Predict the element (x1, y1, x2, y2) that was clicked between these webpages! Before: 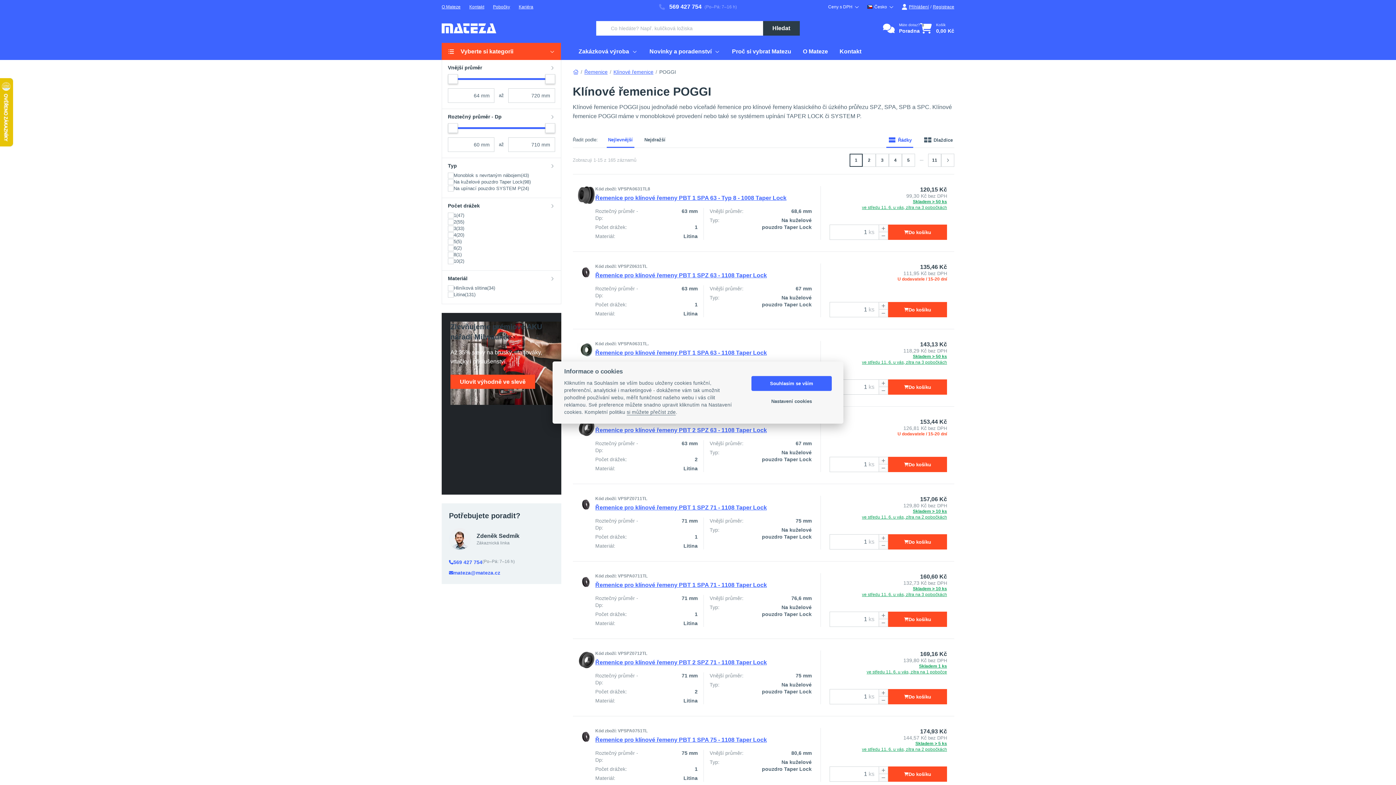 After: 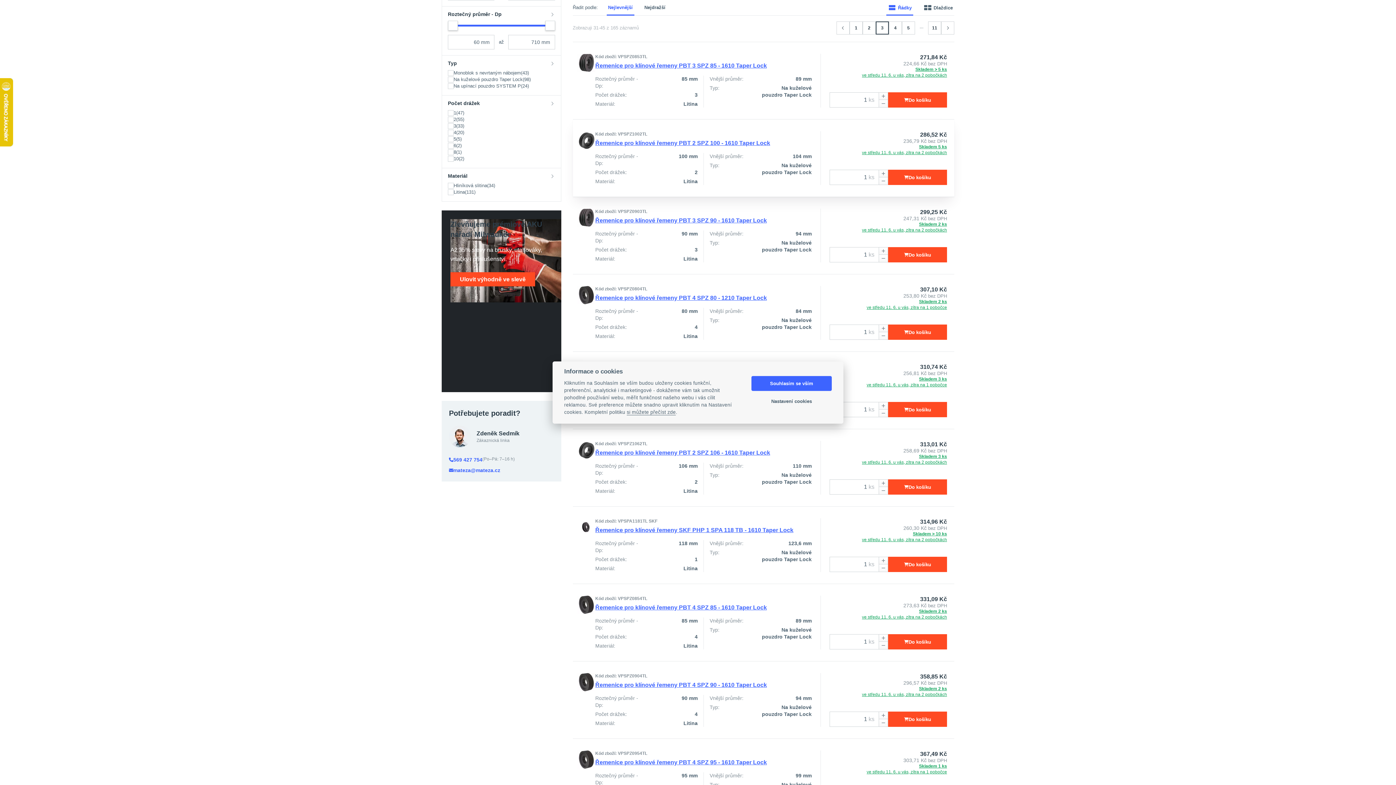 Action: label: 3 bbox: (876, 153, 889, 167)